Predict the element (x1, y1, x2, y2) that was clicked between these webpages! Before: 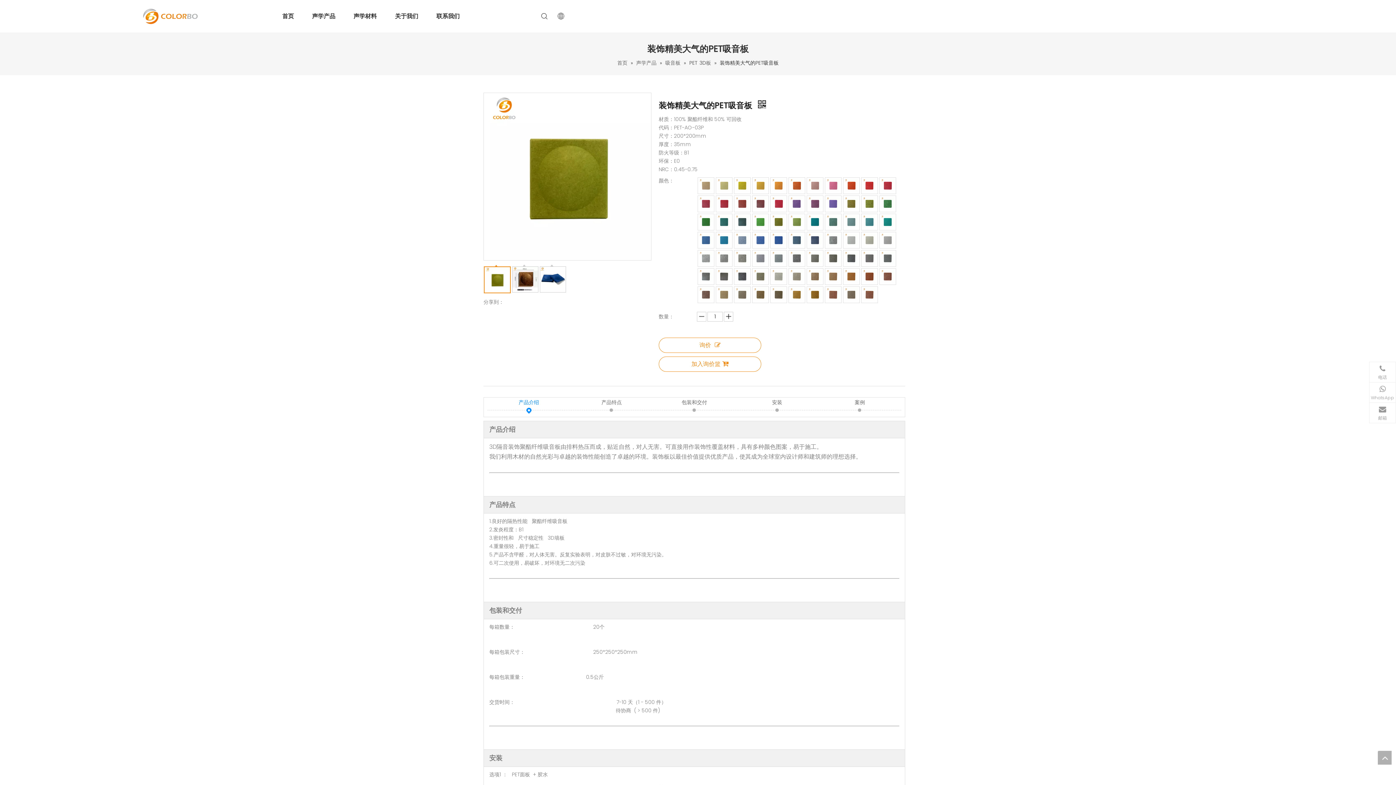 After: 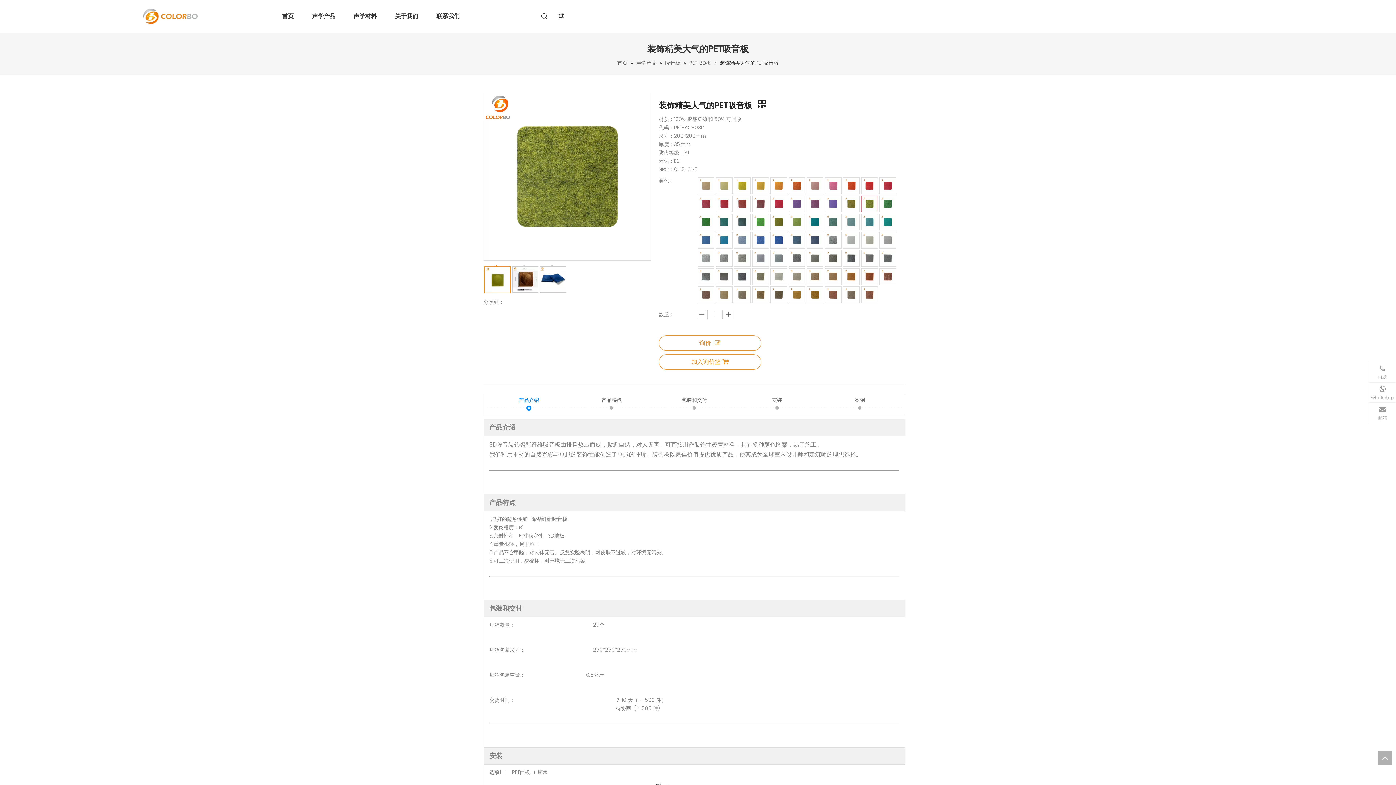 Action: bbox: (862, 196, 877, 211)